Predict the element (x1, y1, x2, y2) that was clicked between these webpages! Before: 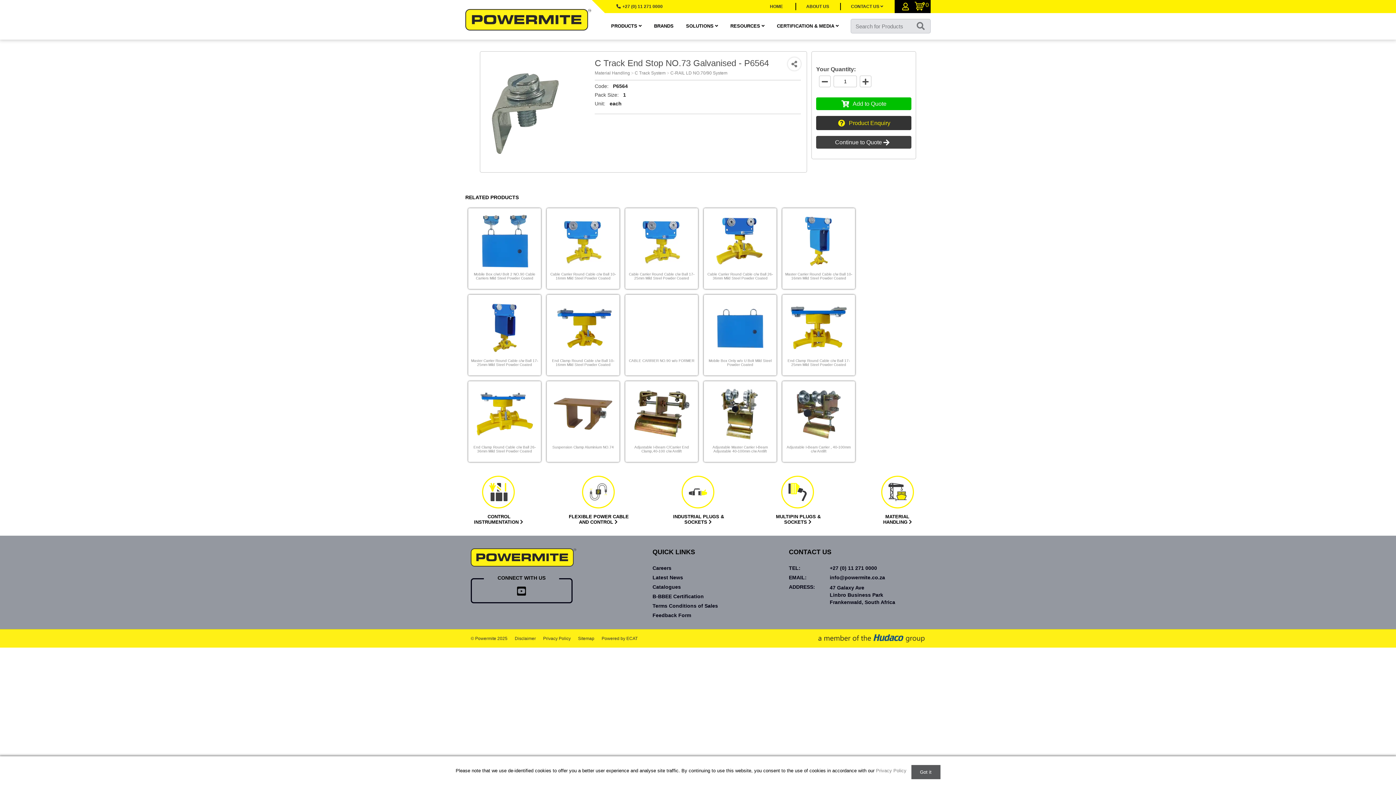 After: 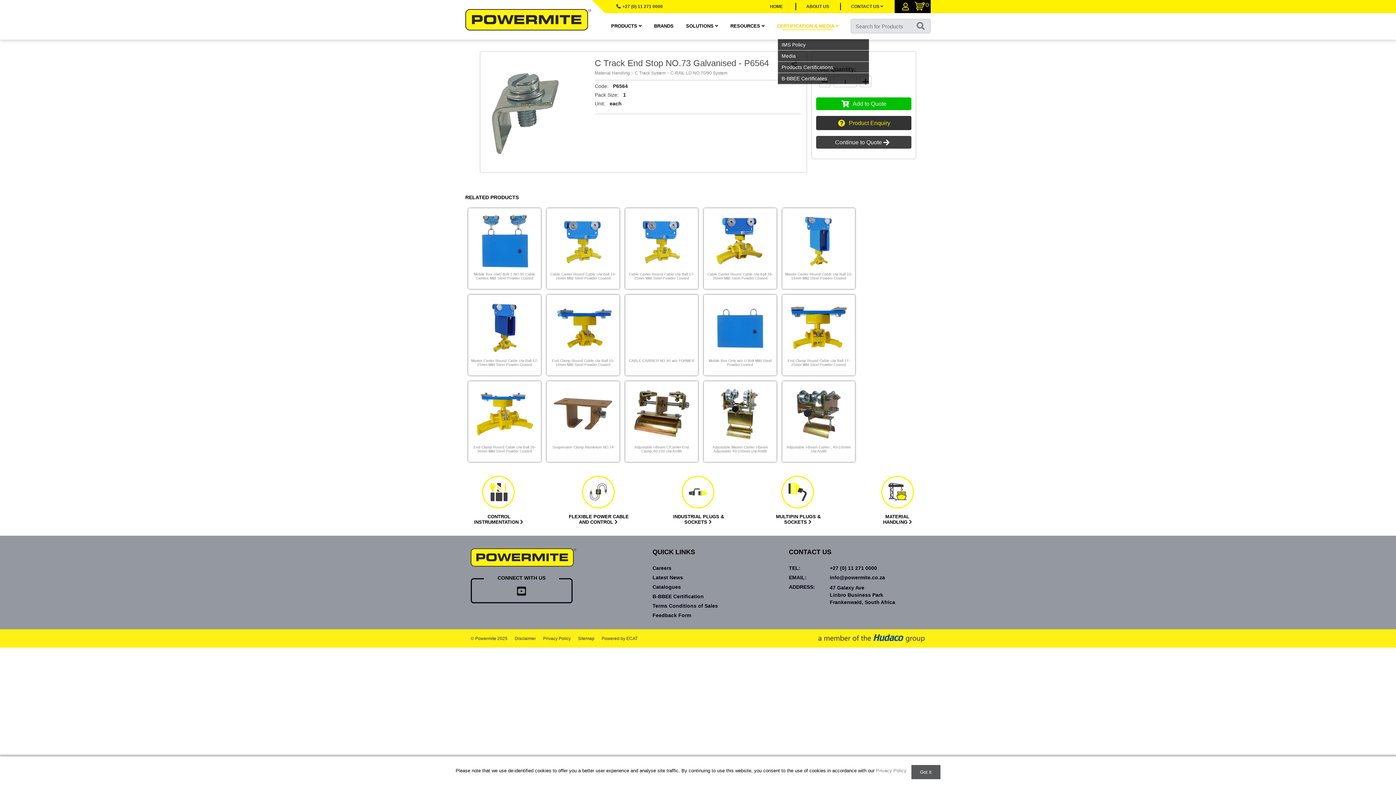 Action: bbox: (770, 13, 845, 39) label: CERTIFICATION & MEDIA 